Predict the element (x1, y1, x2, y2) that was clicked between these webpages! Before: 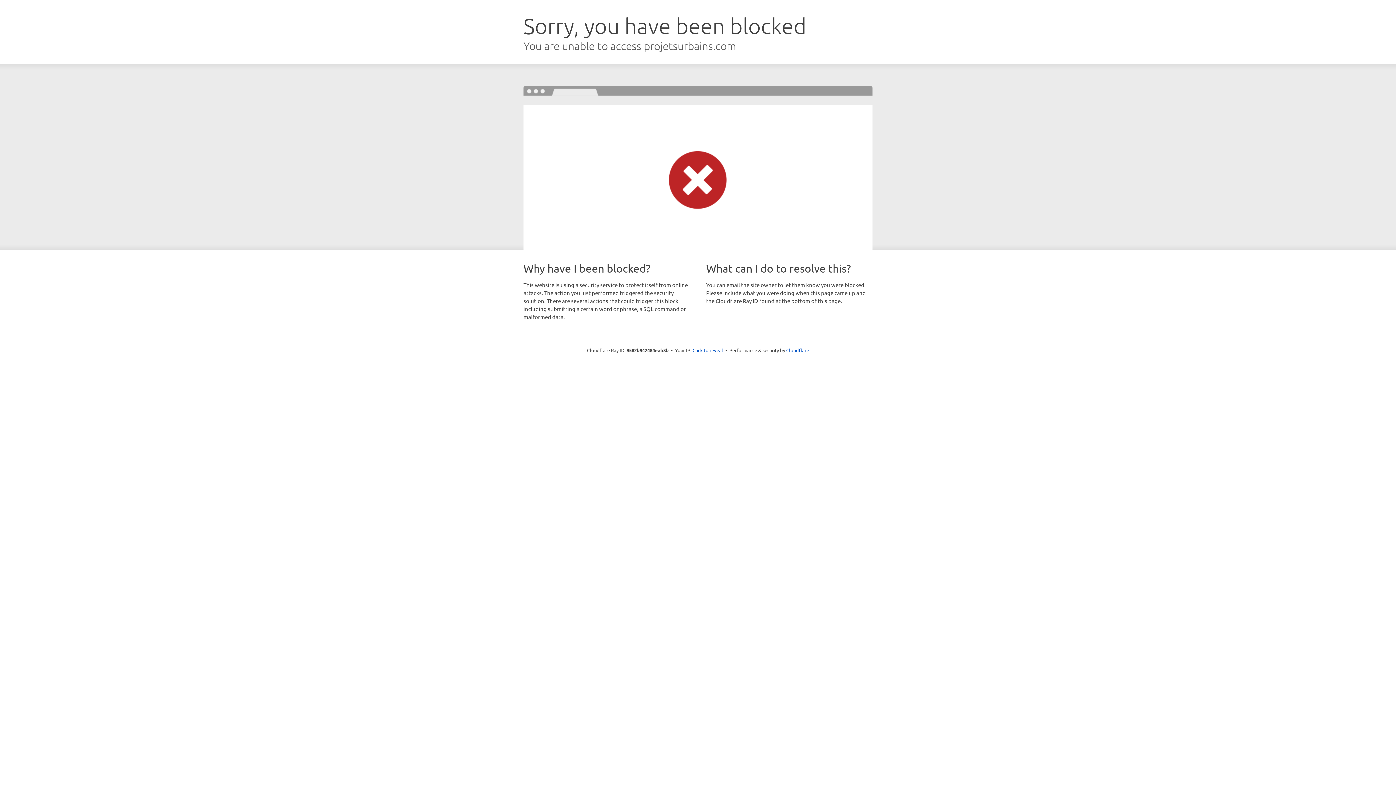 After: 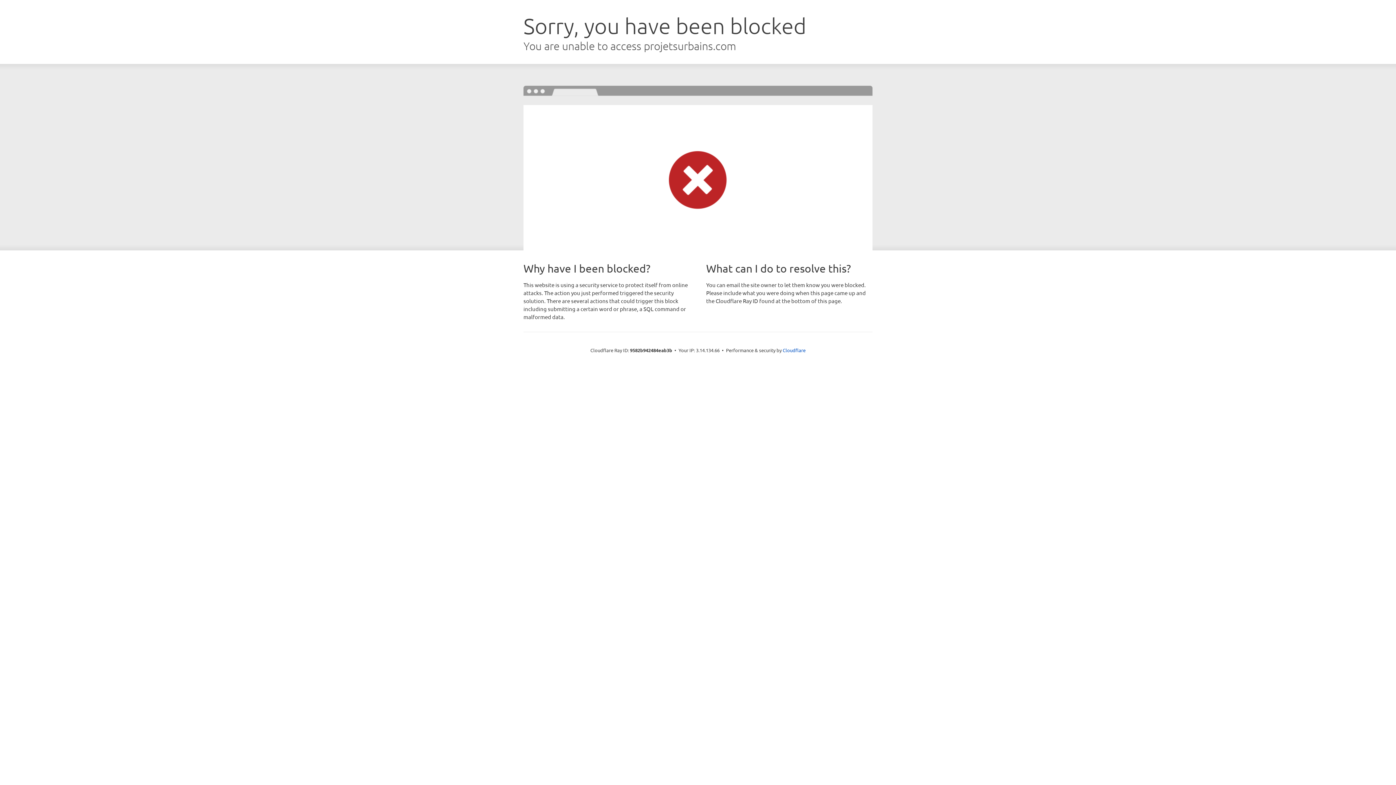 Action: label: Click to reveal bbox: (692, 346, 723, 353)